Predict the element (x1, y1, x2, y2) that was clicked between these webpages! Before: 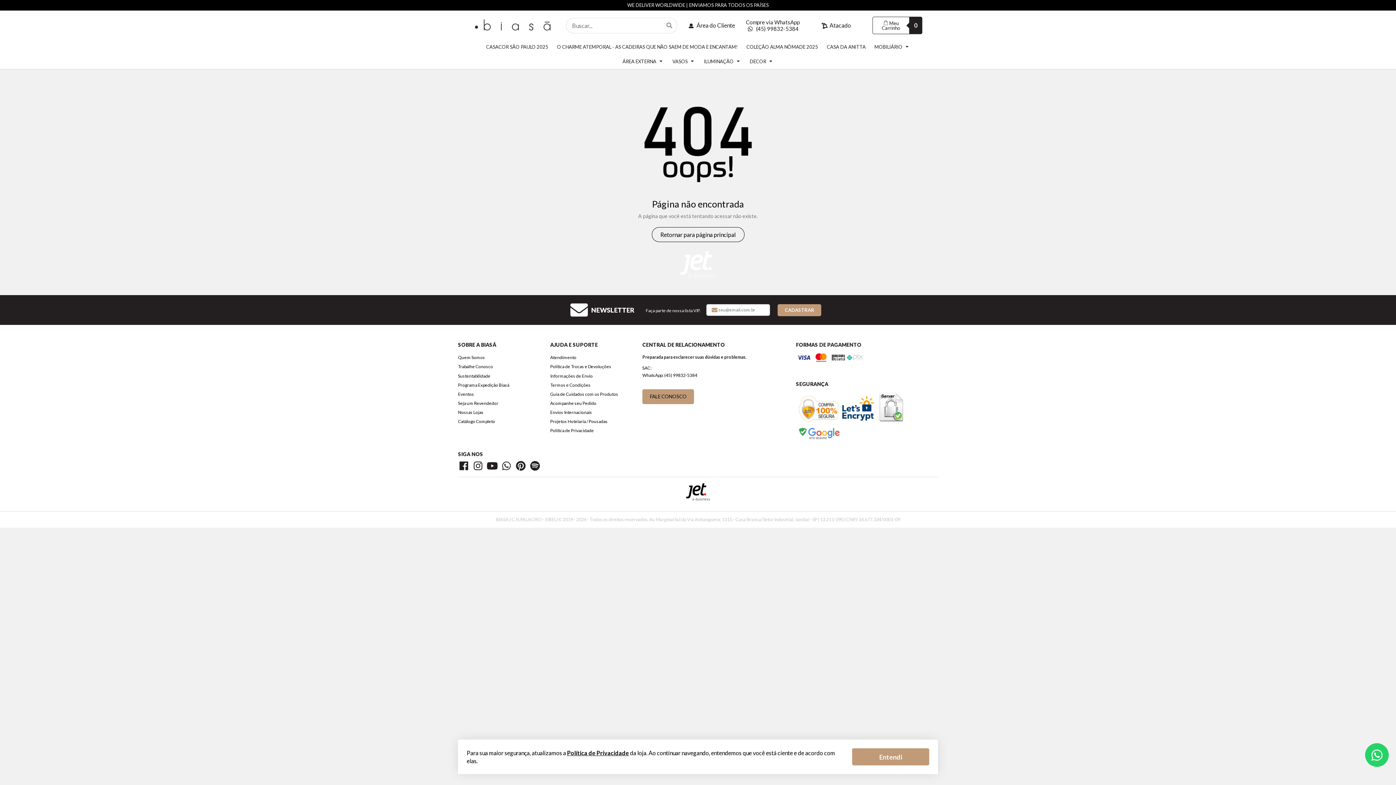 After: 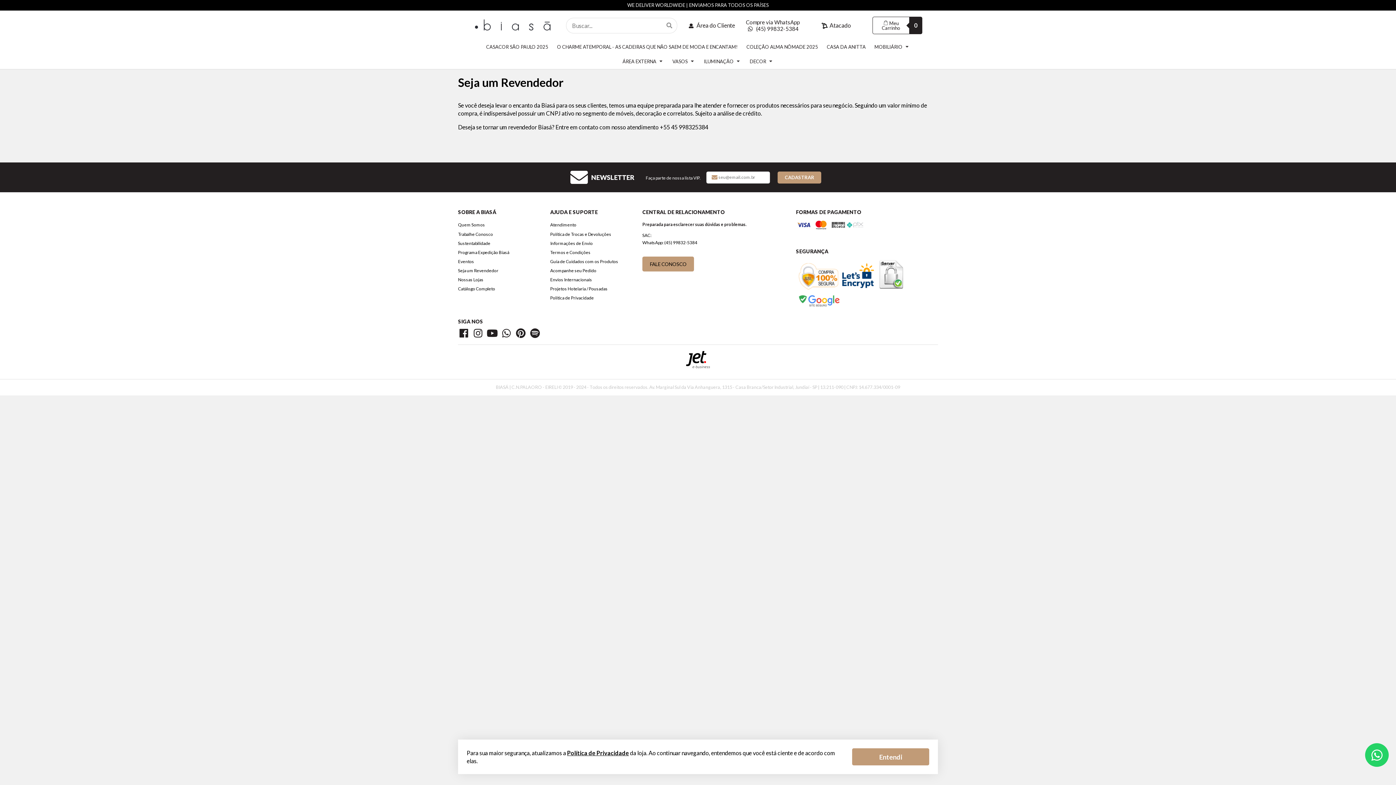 Action: label: Atacado bbox: (811, 21, 861, 29)